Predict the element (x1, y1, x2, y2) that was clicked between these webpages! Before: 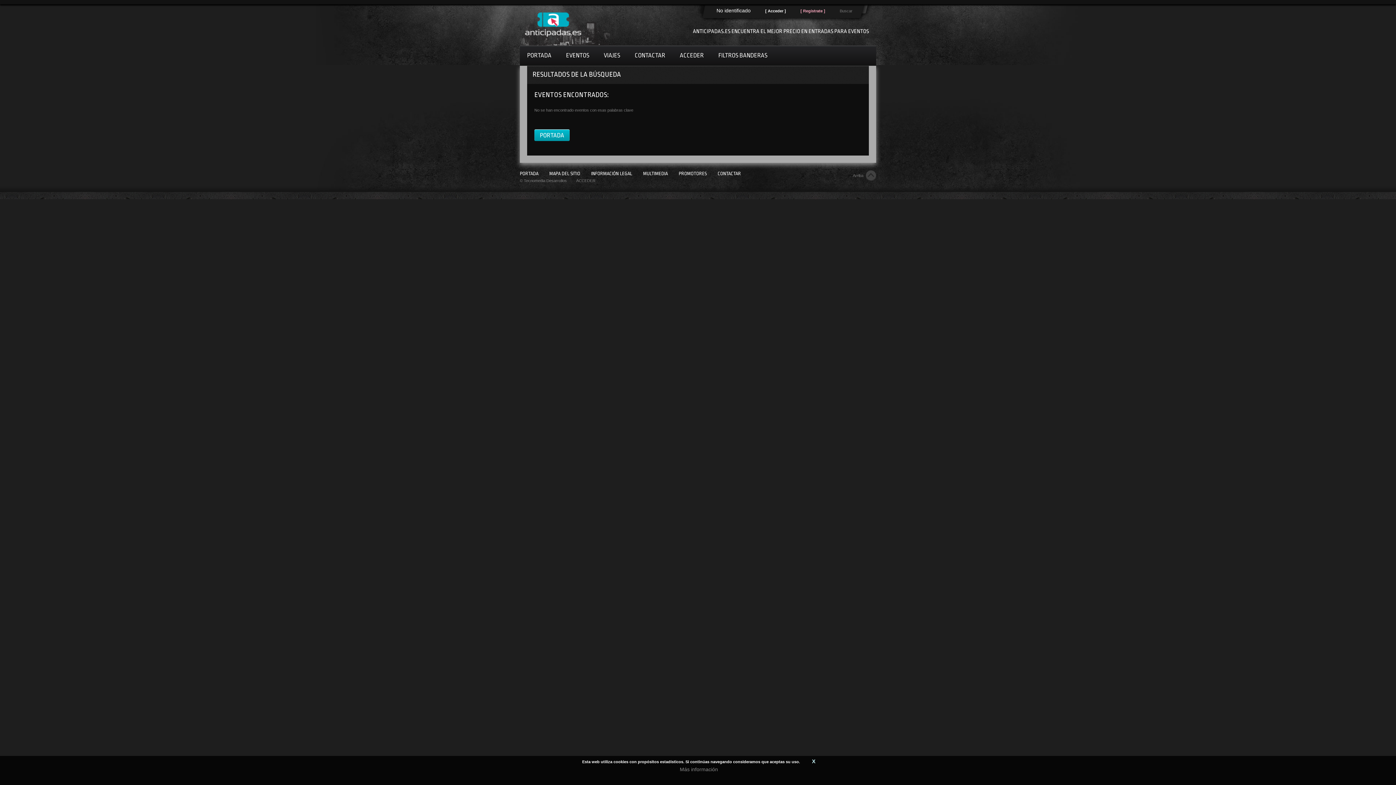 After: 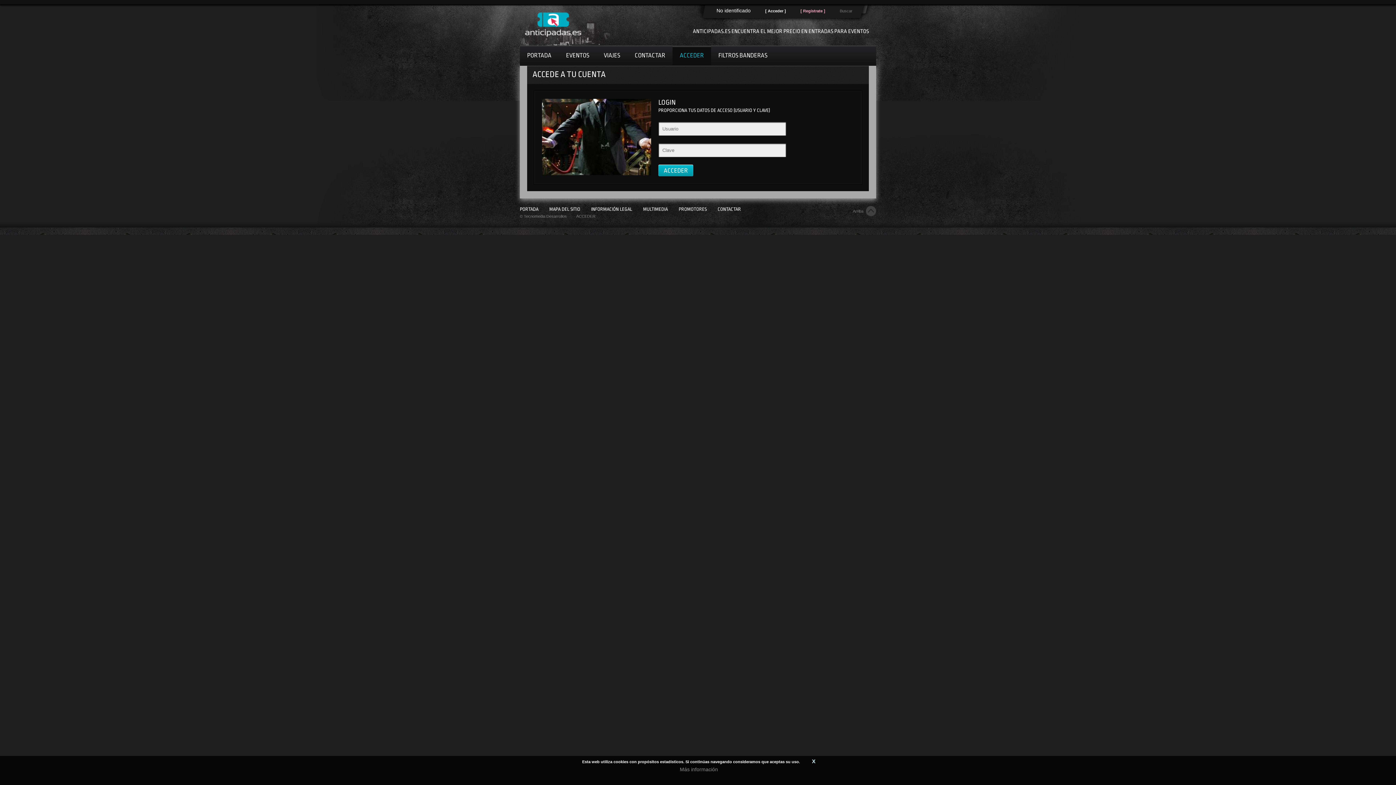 Action: label: ACCEDER bbox: (576, 178, 595, 182)